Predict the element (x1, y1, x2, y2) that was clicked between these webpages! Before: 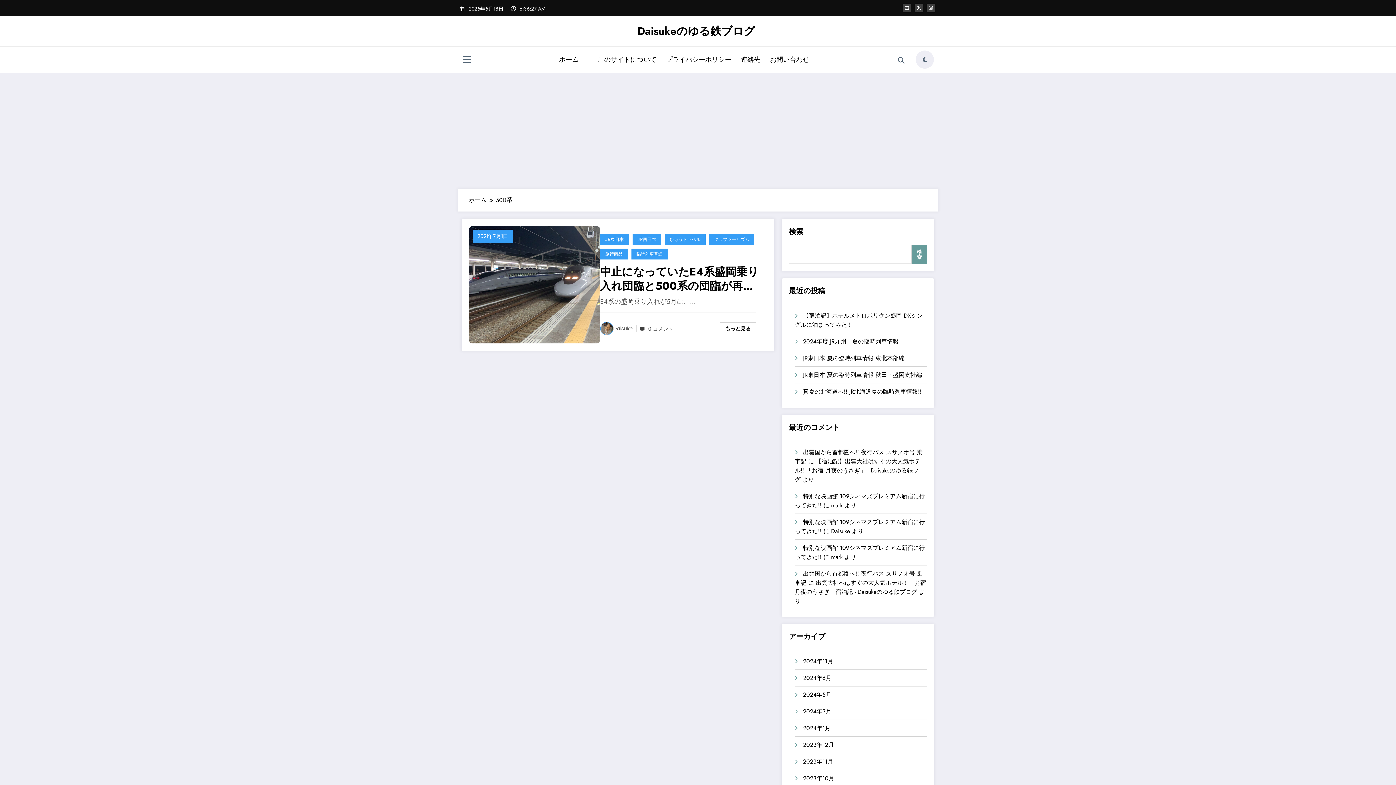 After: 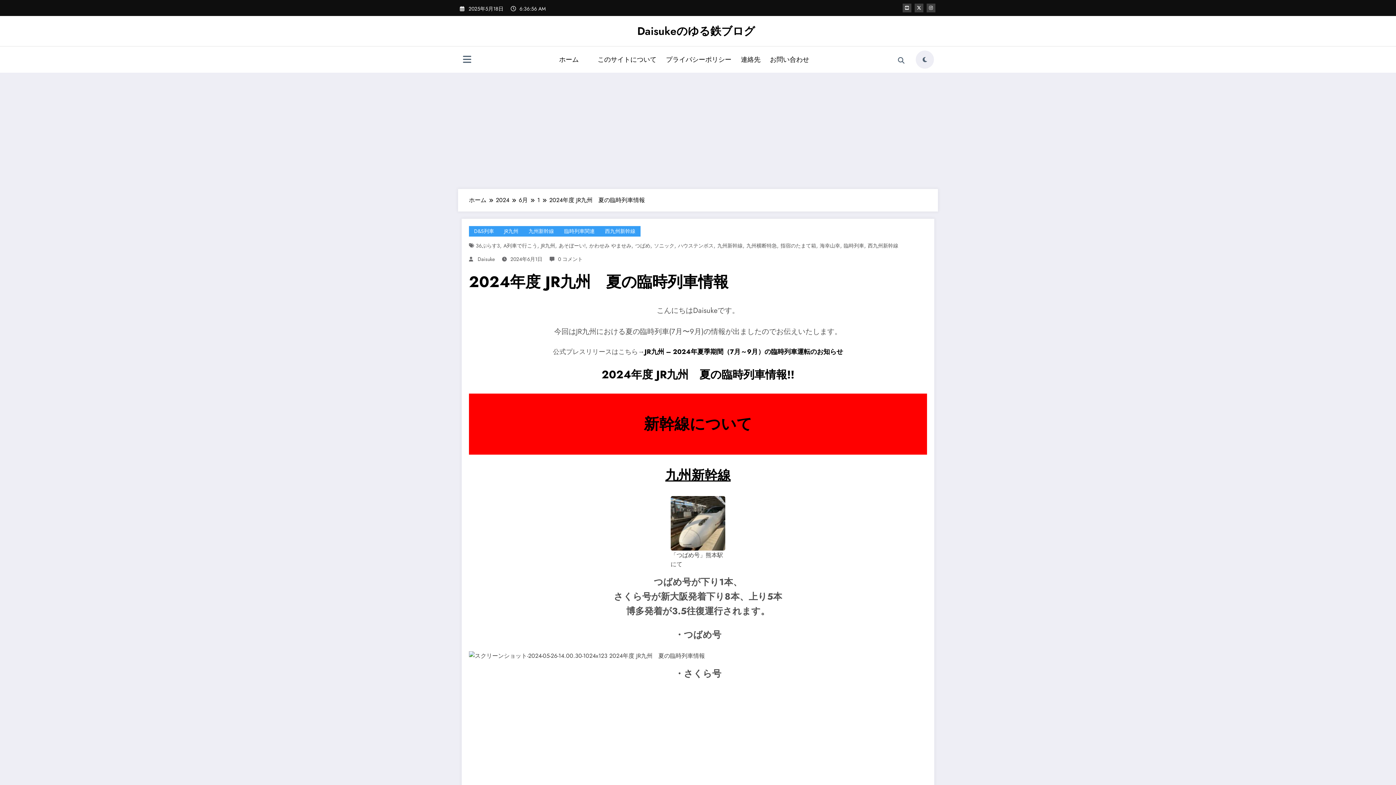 Action: bbox: (803, 337, 898, 345) label: 2024年度 JR九州　夏の臨時列車情報